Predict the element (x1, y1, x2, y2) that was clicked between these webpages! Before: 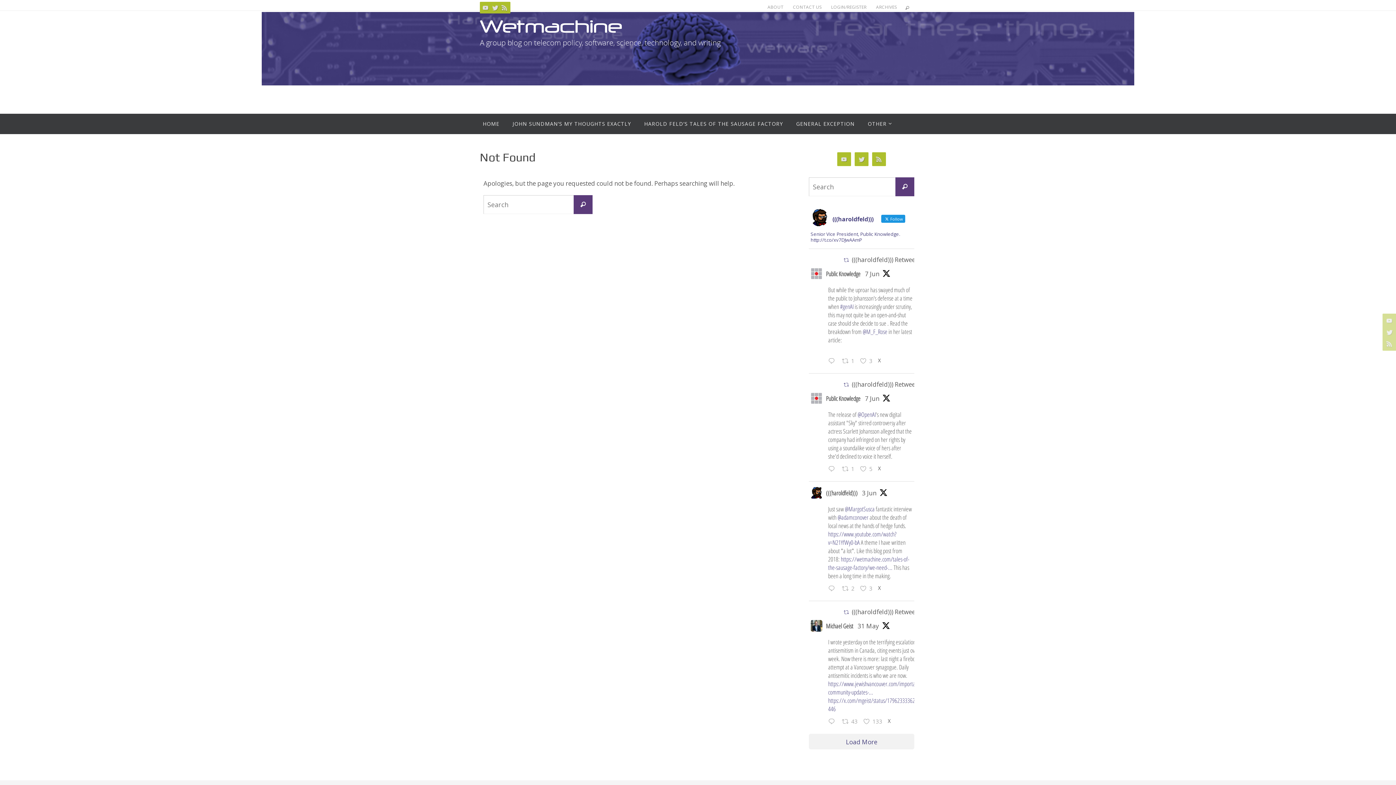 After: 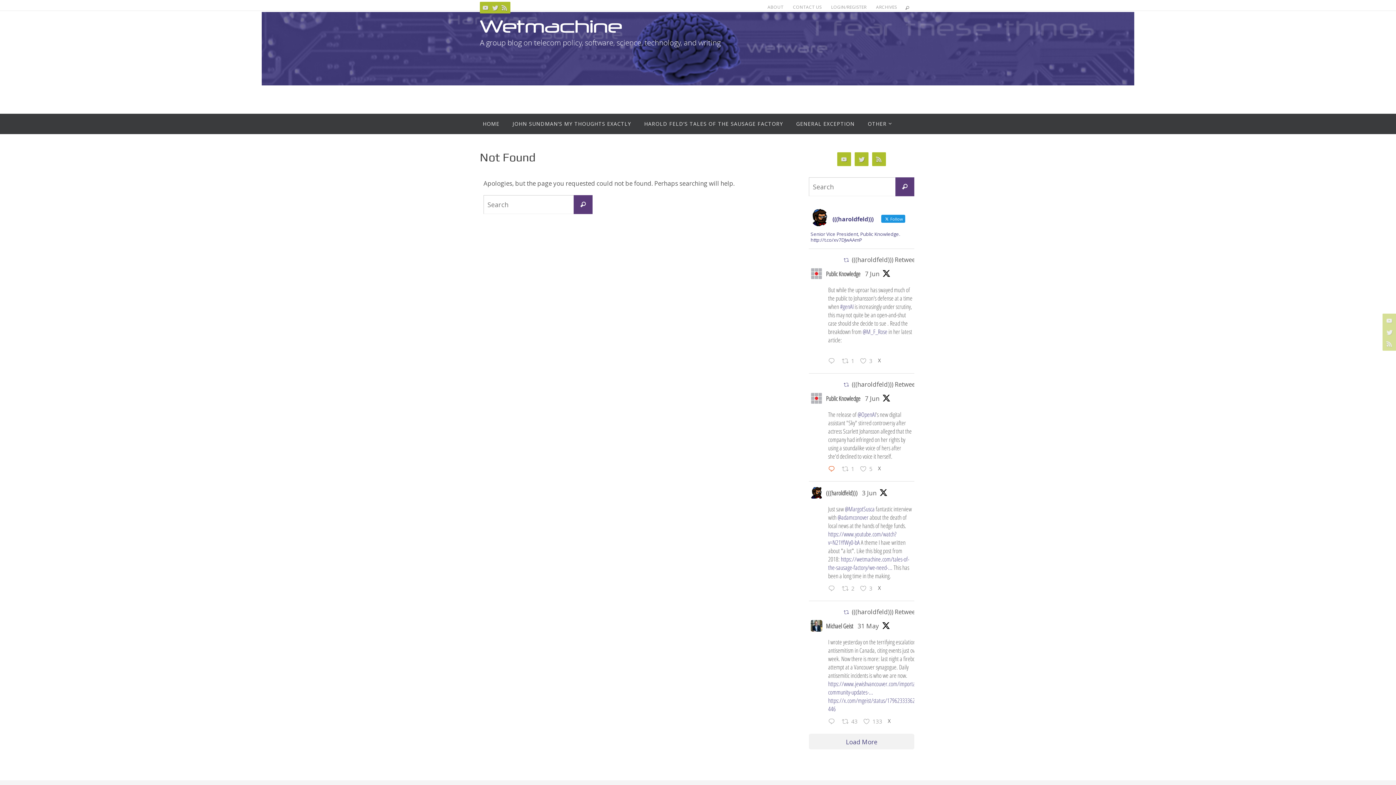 Action: label:  Reply on Twitter 1799185152087859264 bbox: (826, 463, 840, 476)